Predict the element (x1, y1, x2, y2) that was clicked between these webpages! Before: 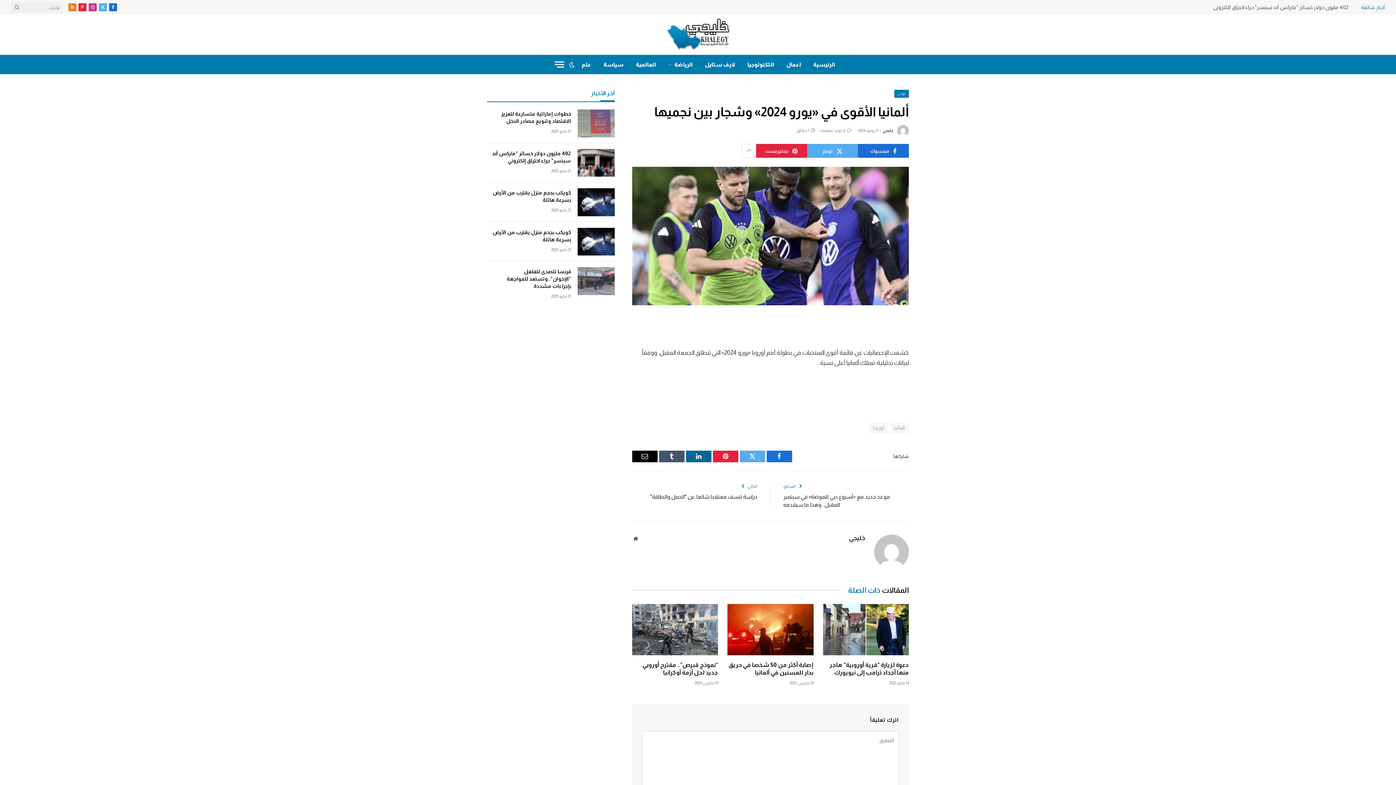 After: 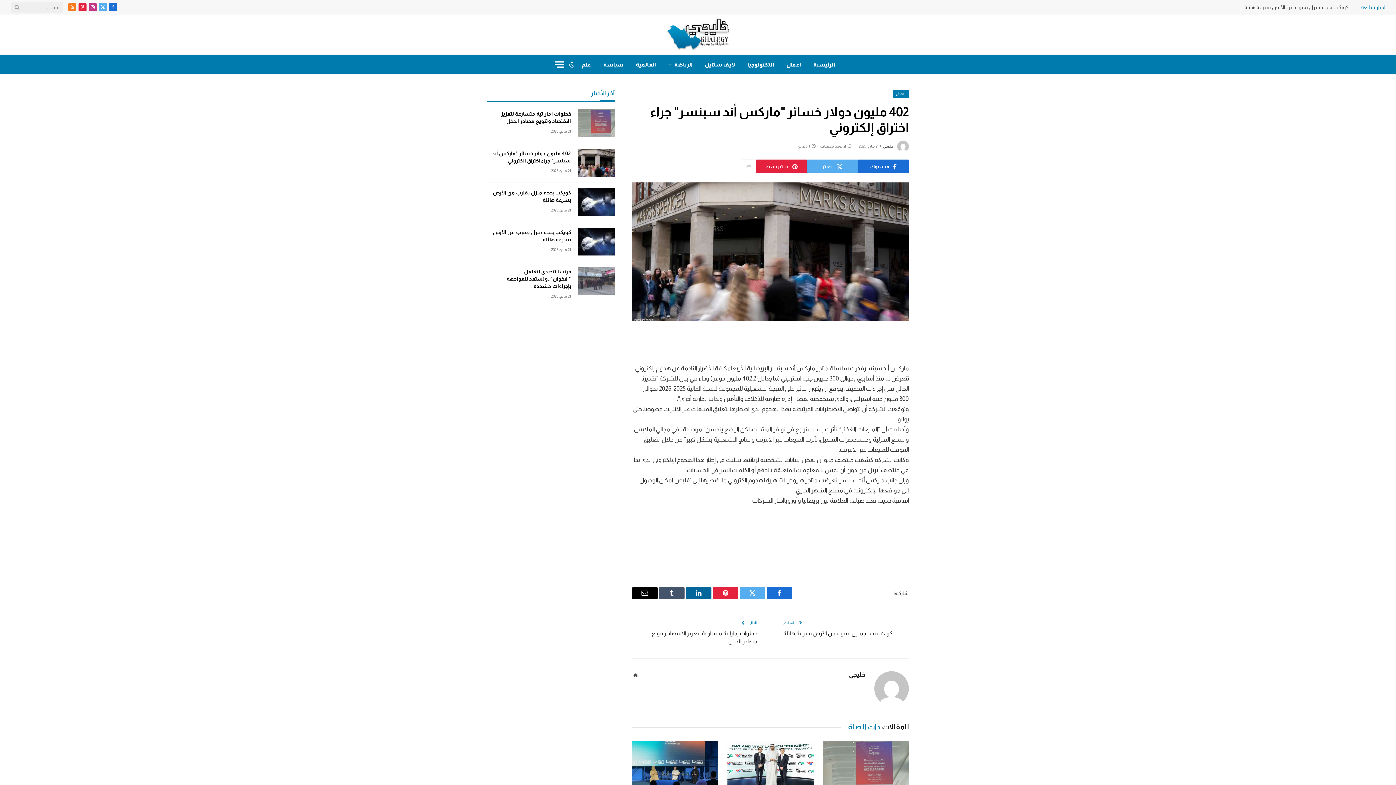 Action: label: 402 مليون دولار خسائر "ماركس أند سبنسر" جراء اختراق إلكتروني bbox: (487, 149, 571, 164)